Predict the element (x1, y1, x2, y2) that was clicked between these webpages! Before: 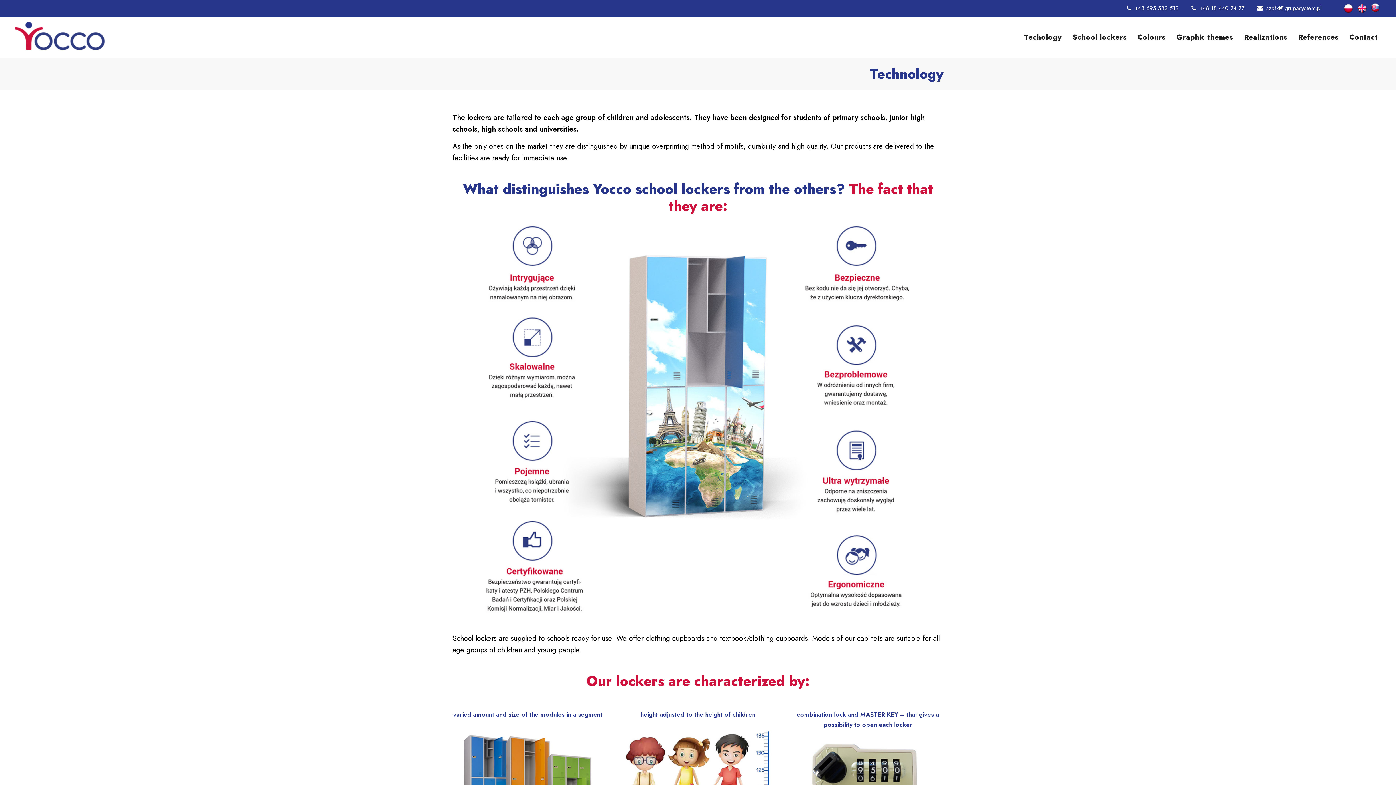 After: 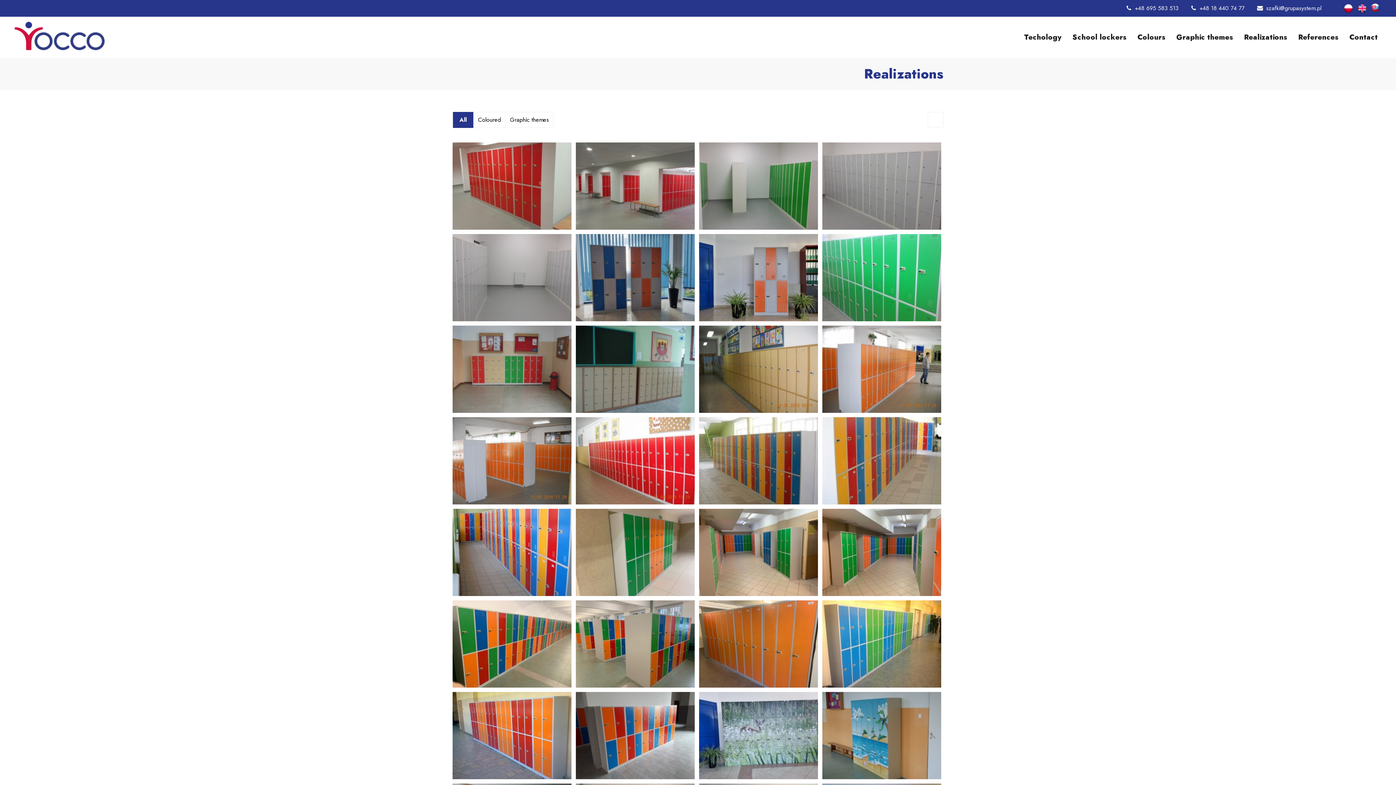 Action: bbox: (1240, 29, 1292, 44) label: Realizations